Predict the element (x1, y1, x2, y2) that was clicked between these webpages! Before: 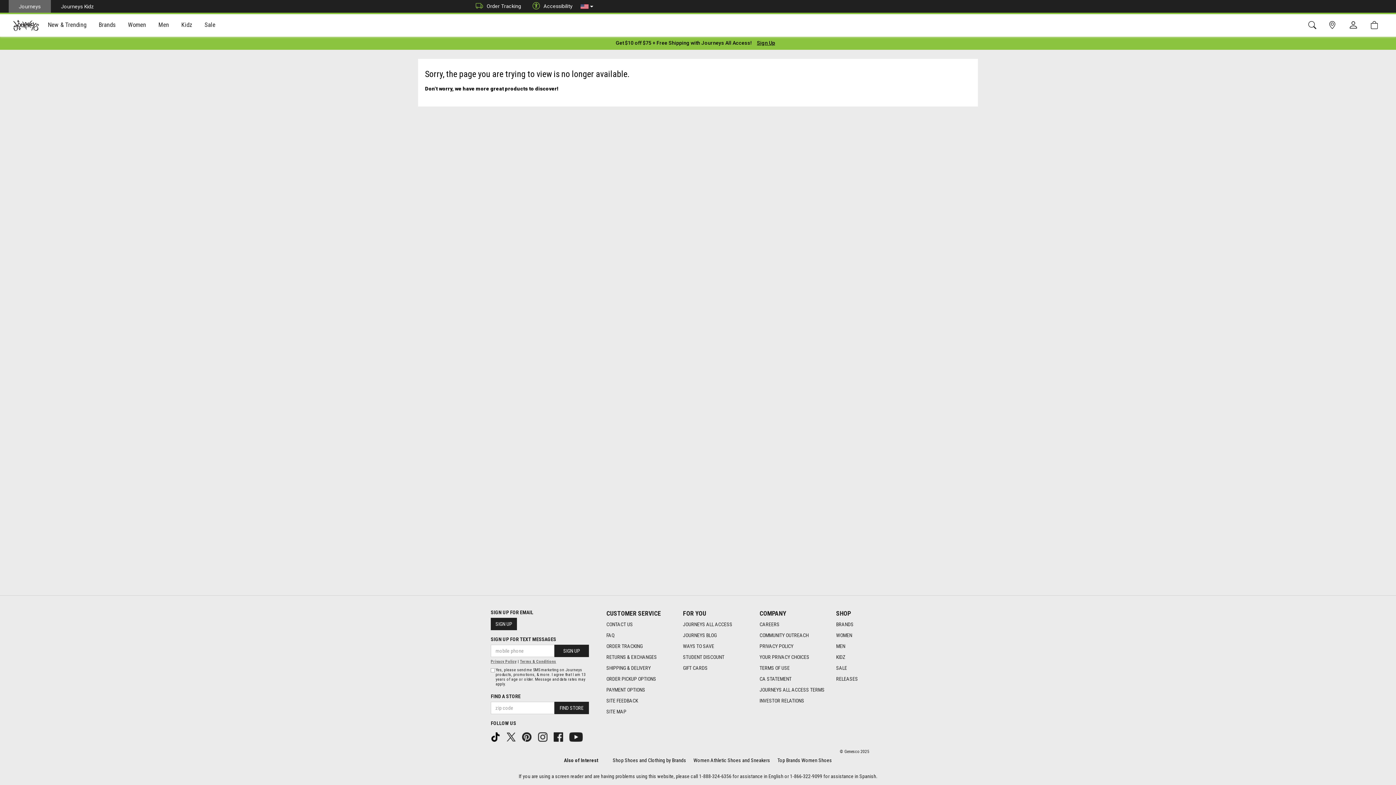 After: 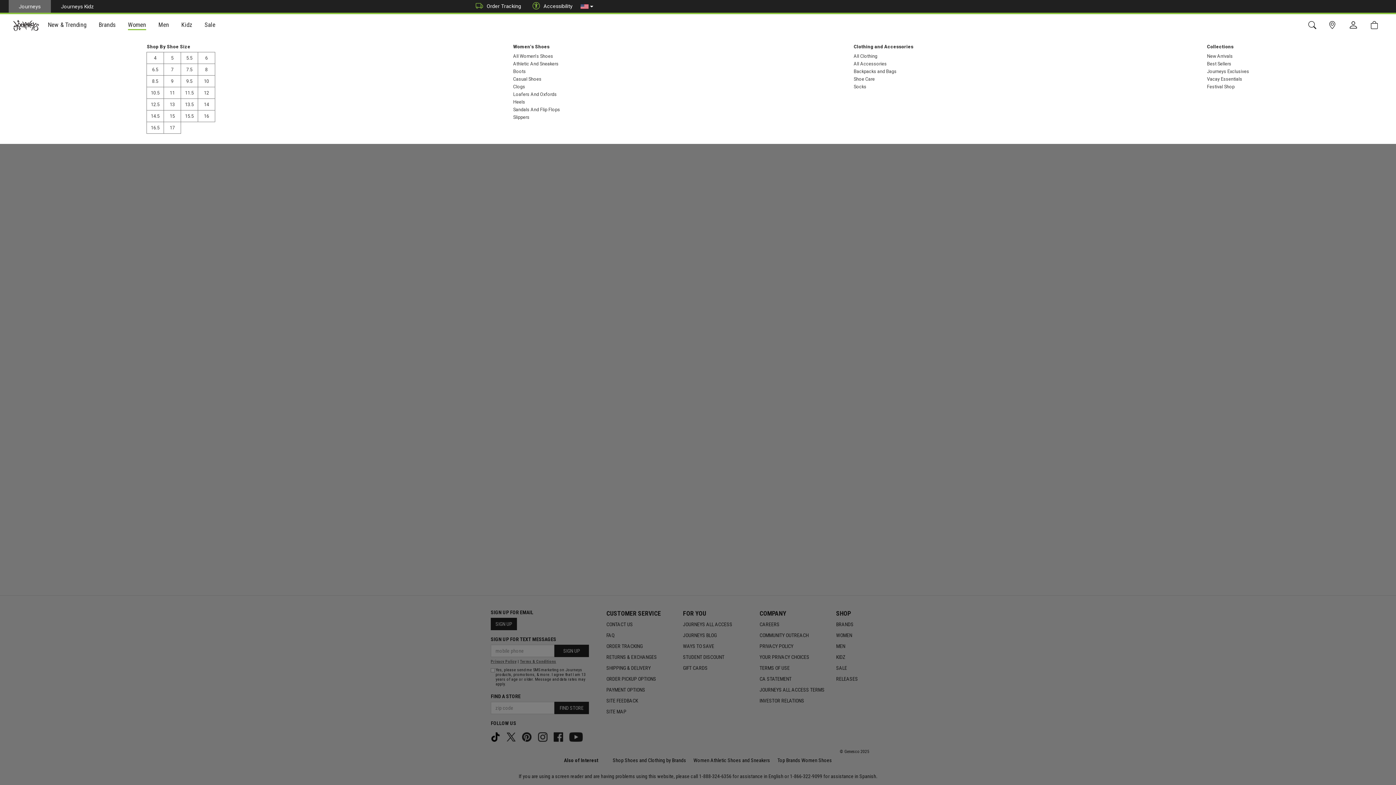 Action: bbox: (121, 14, 152, 36) label: Women